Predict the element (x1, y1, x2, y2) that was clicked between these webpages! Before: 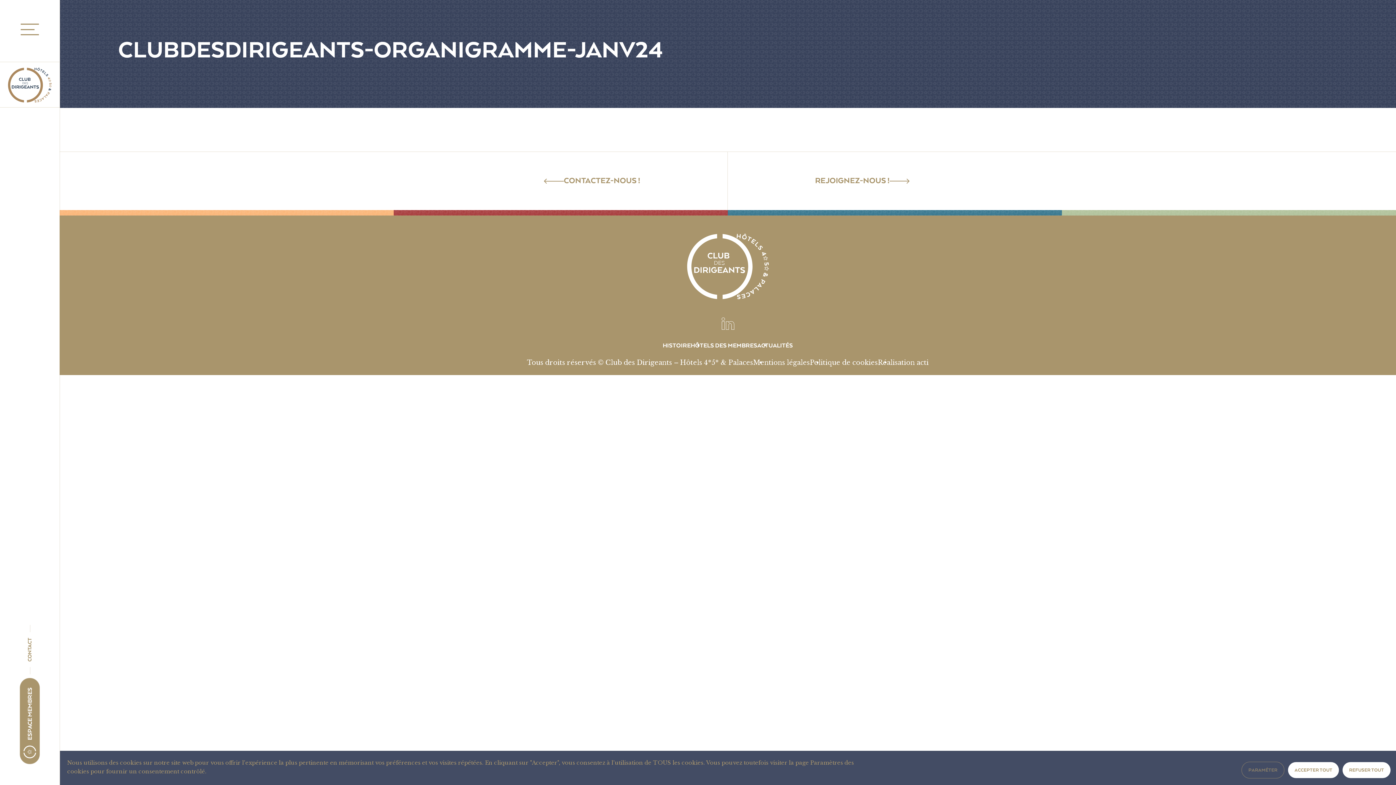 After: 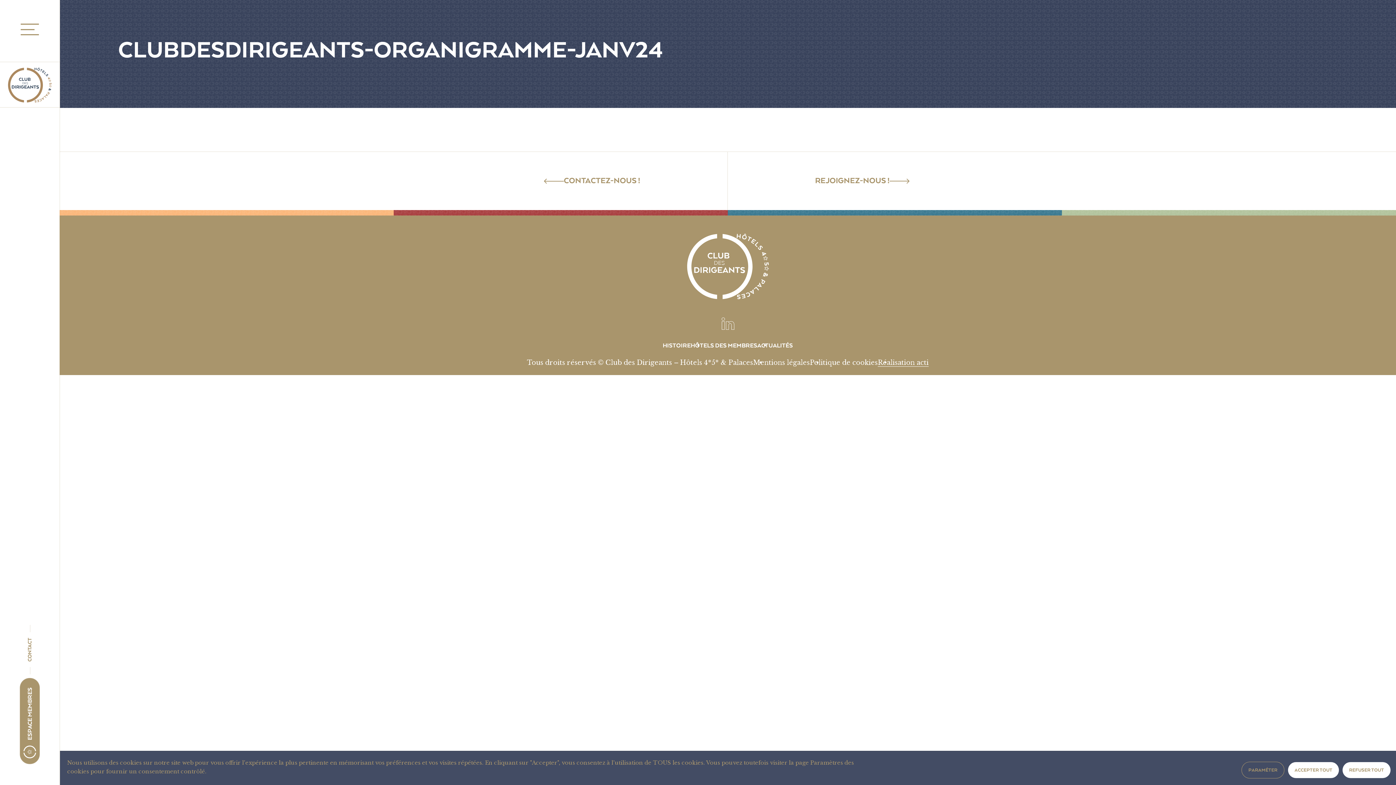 Action: label: Réalisation acti bbox: (878, 358, 928, 368)